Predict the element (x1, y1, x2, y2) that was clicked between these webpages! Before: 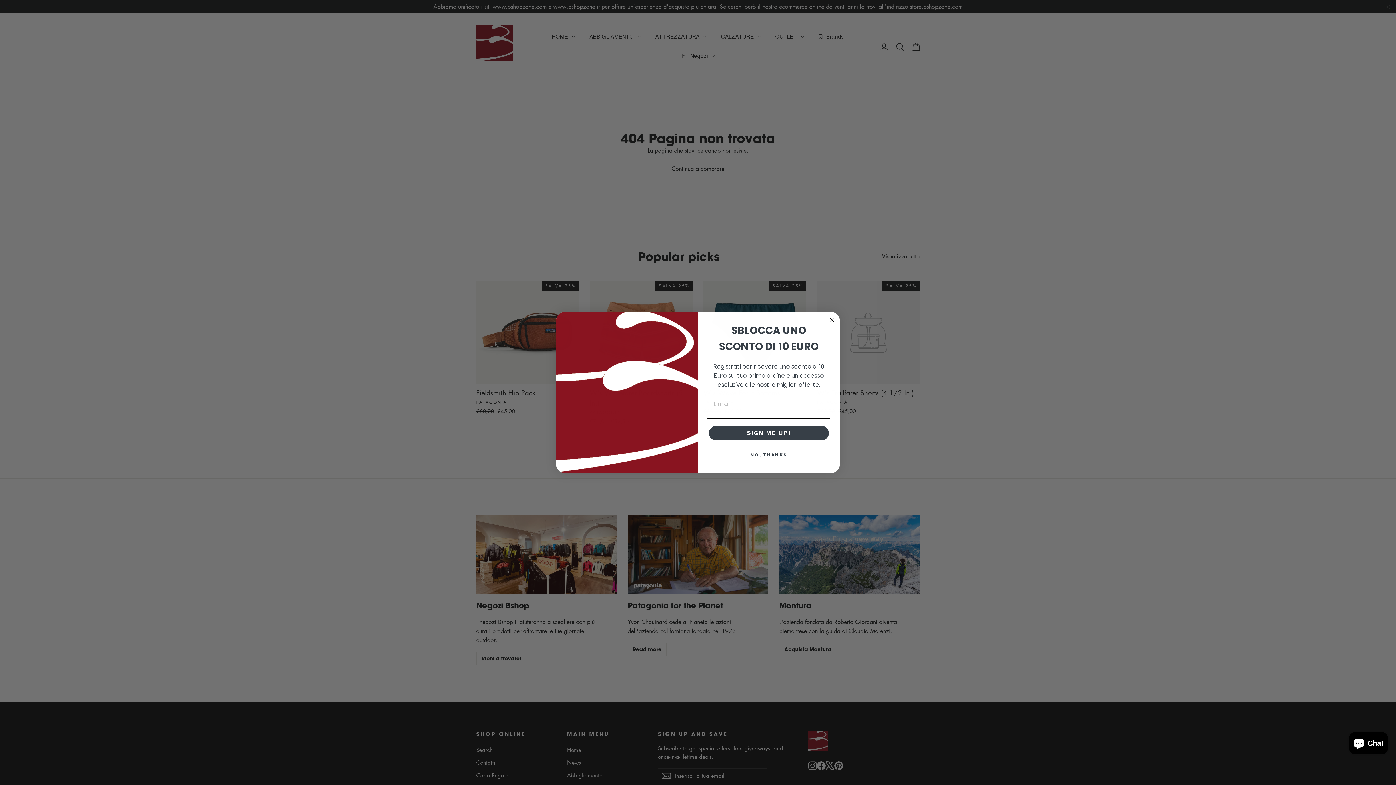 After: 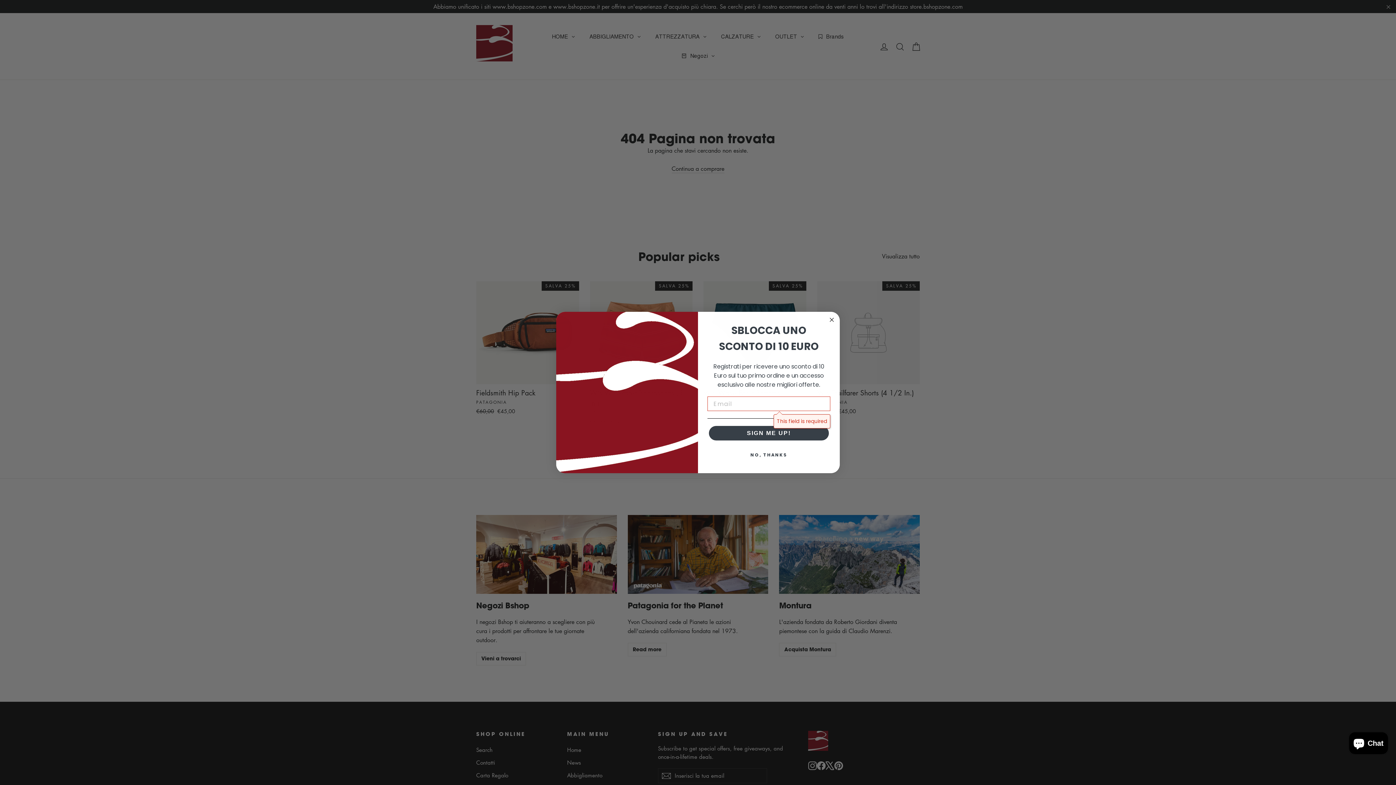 Action: bbox: (709, 426, 829, 440) label: SIGN ME UP!